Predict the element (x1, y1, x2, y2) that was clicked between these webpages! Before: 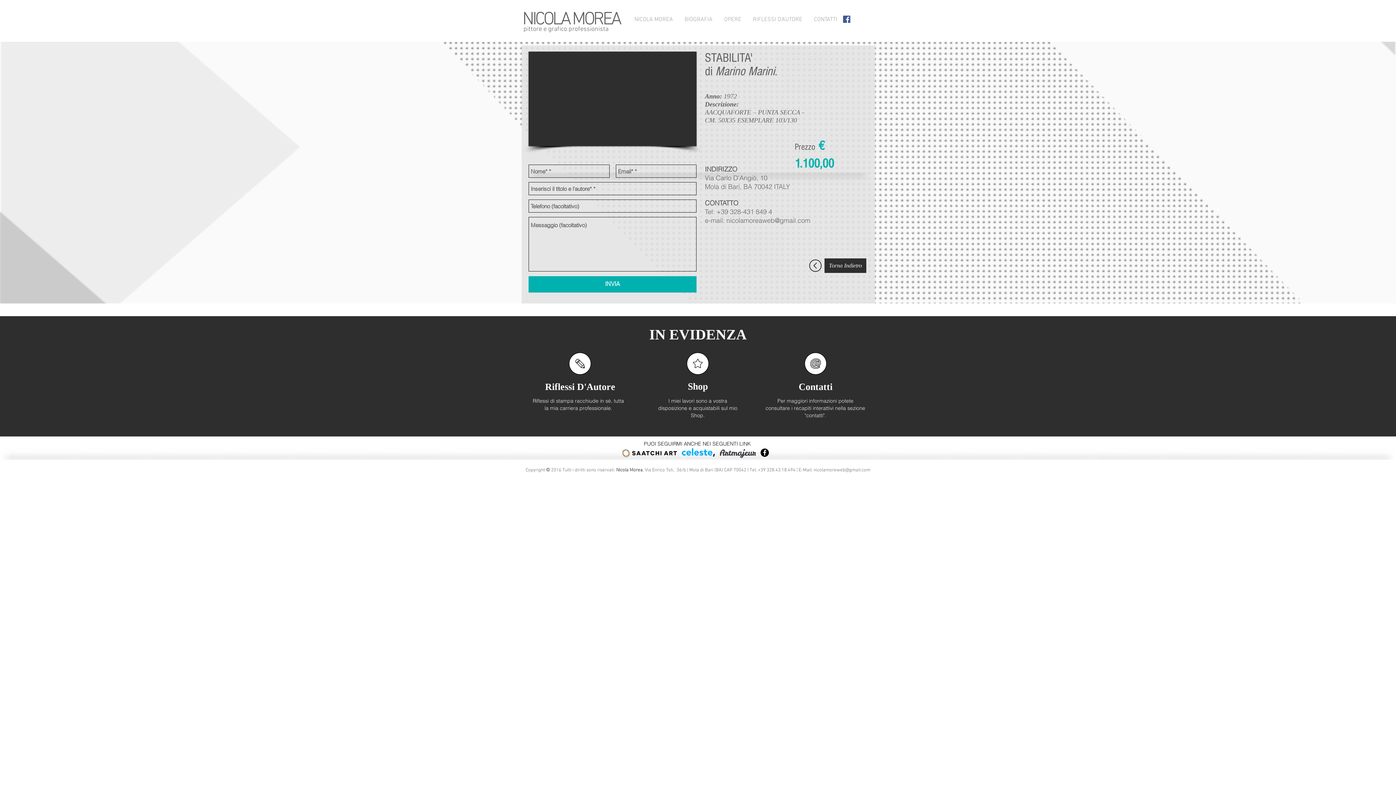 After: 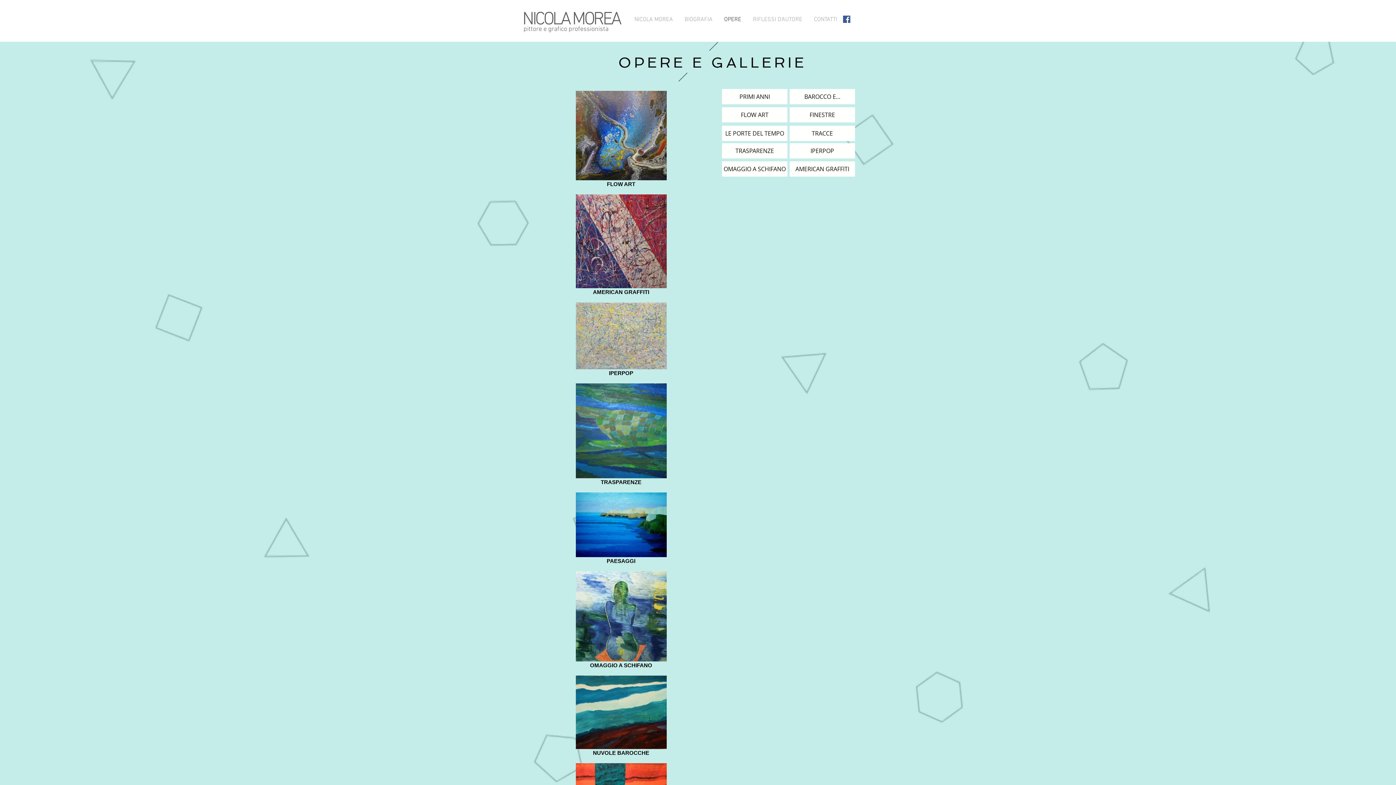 Action: bbox: (718, 10, 747, 28) label: OPERE